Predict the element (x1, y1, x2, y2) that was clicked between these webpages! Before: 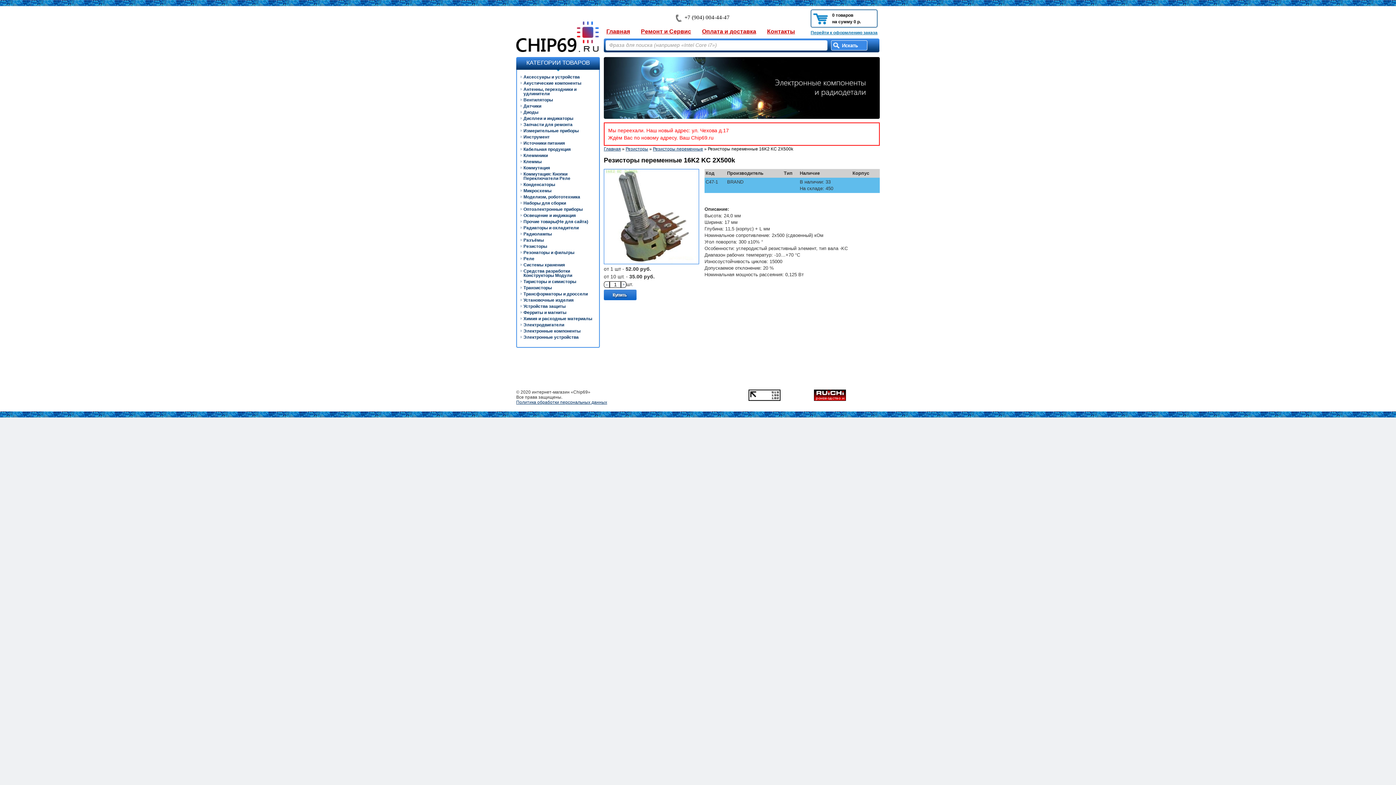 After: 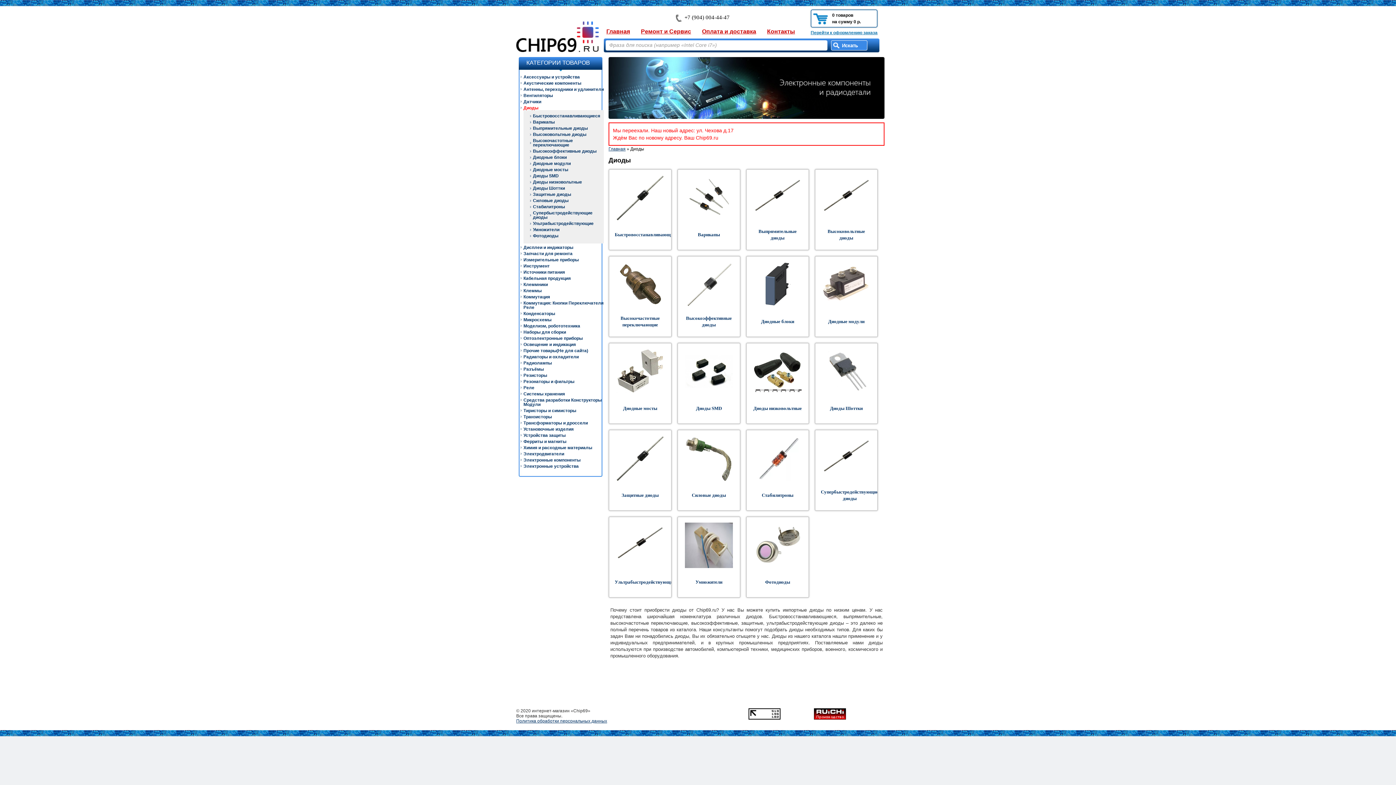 Action: label: Диоды bbox: (523, 109, 538, 114)